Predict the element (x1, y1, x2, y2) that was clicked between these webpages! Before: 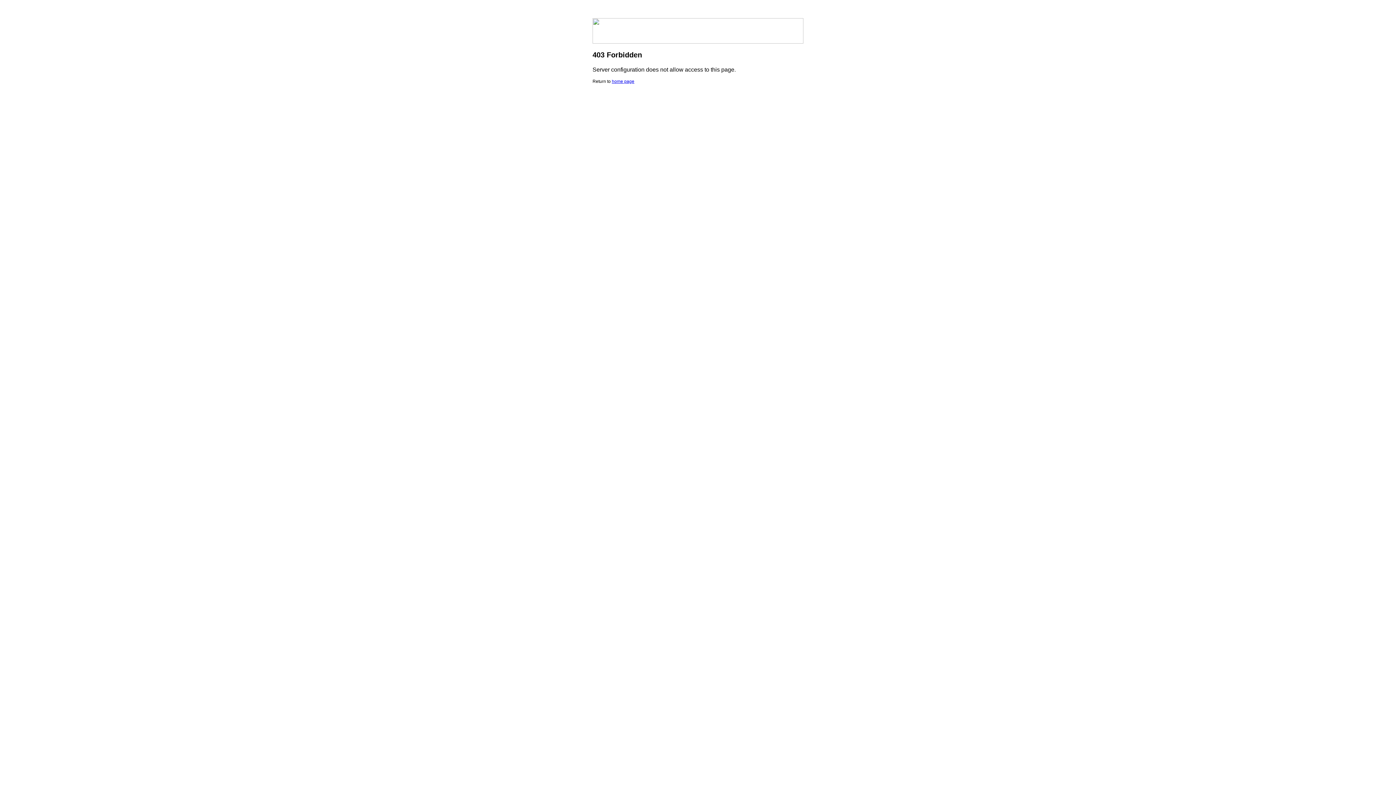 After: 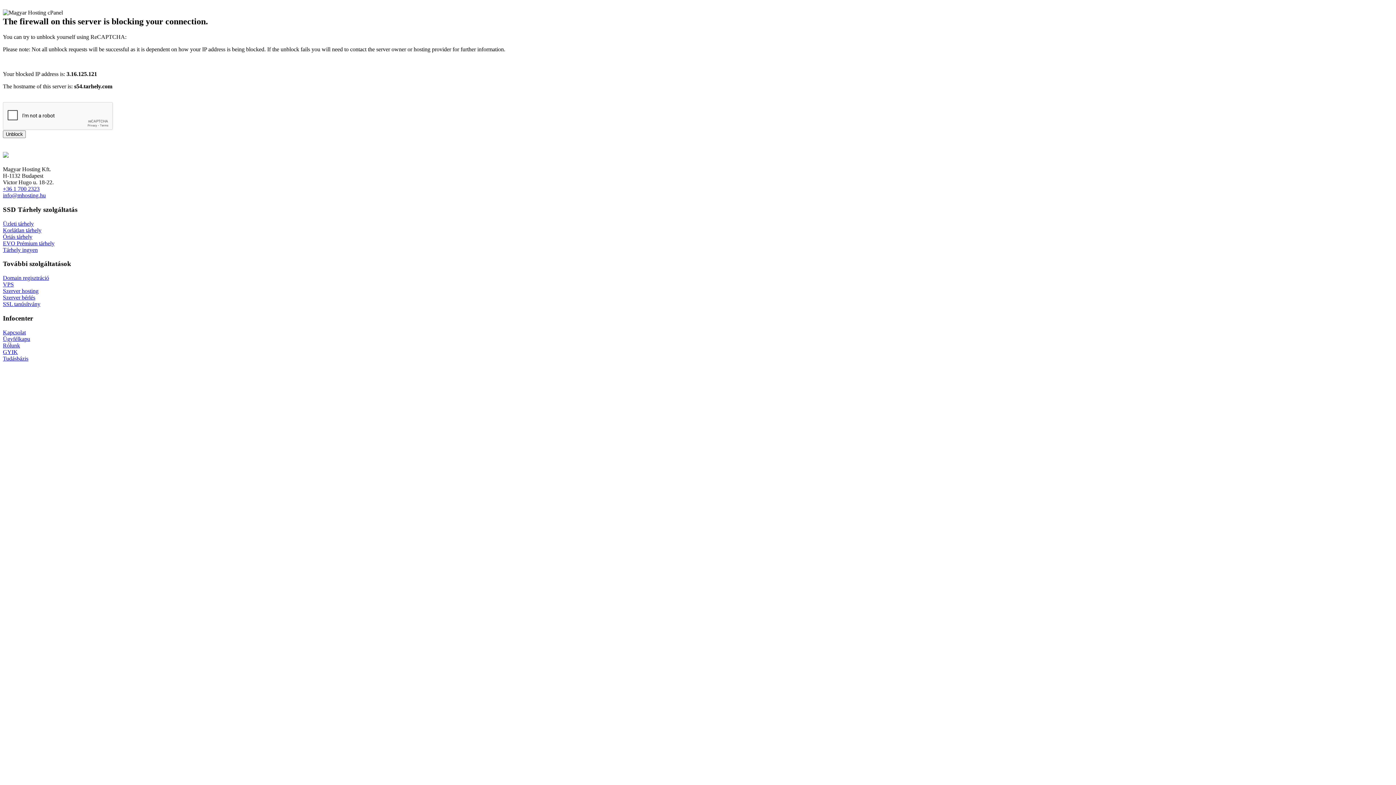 Action: label: home page bbox: (612, 78, 634, 84)